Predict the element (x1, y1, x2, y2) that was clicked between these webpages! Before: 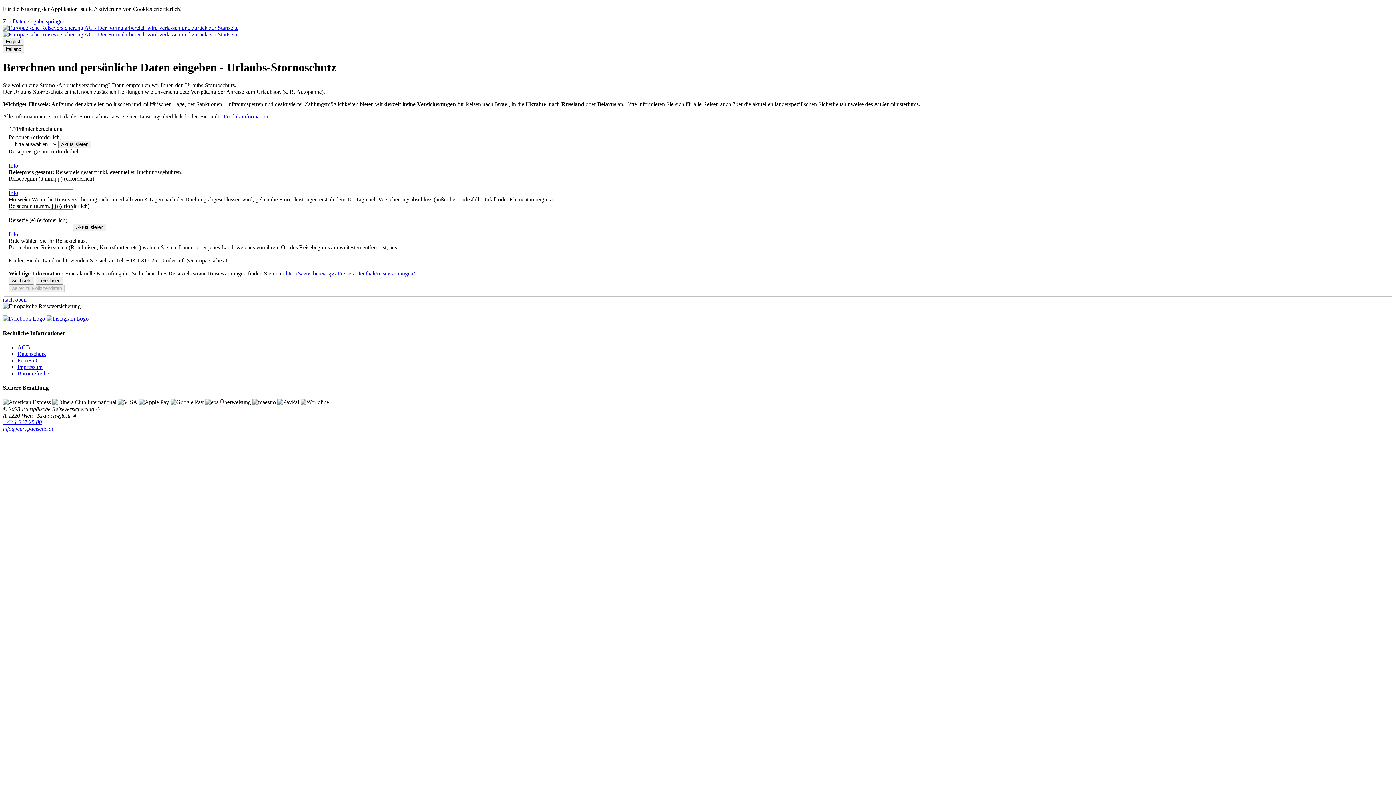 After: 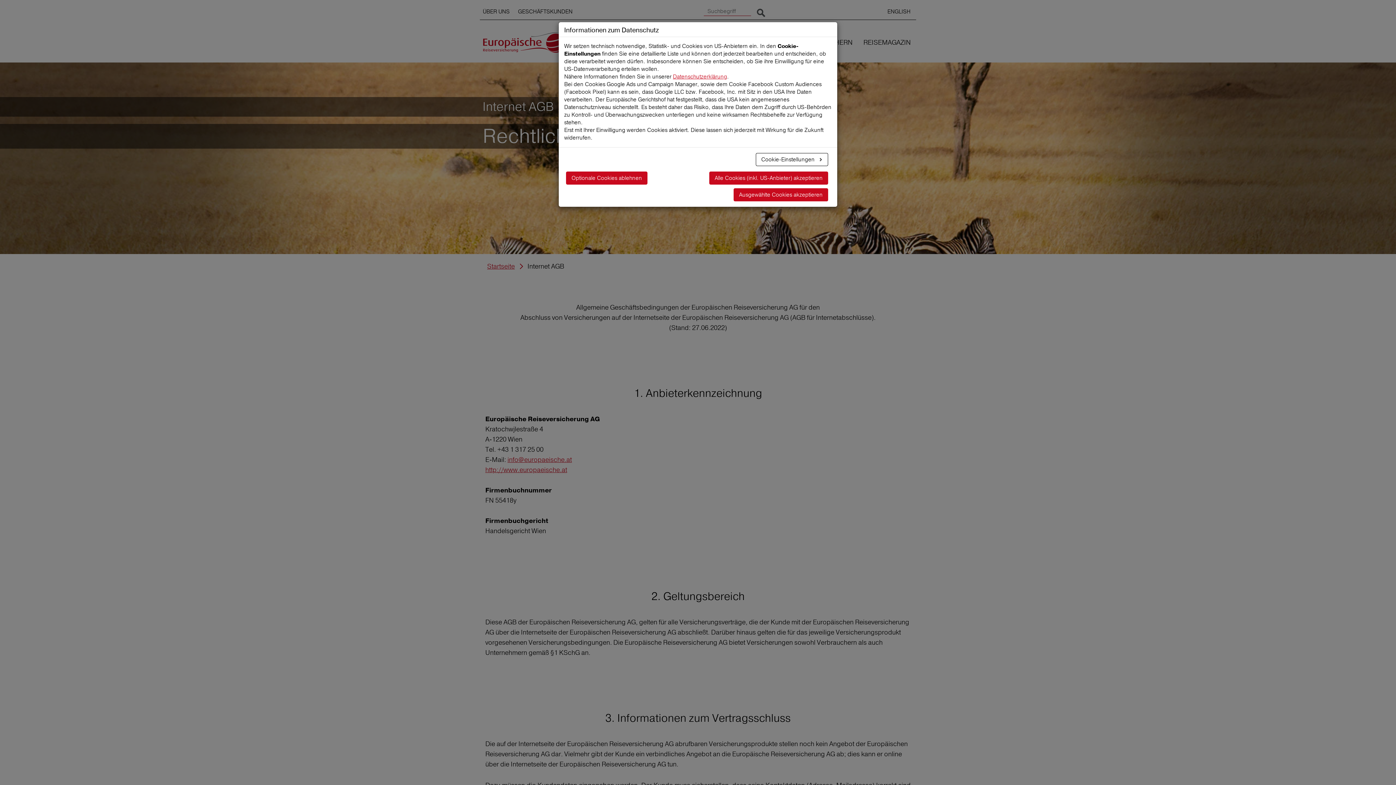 Action: bbox: (17, 344, 30, 350) label: AGB